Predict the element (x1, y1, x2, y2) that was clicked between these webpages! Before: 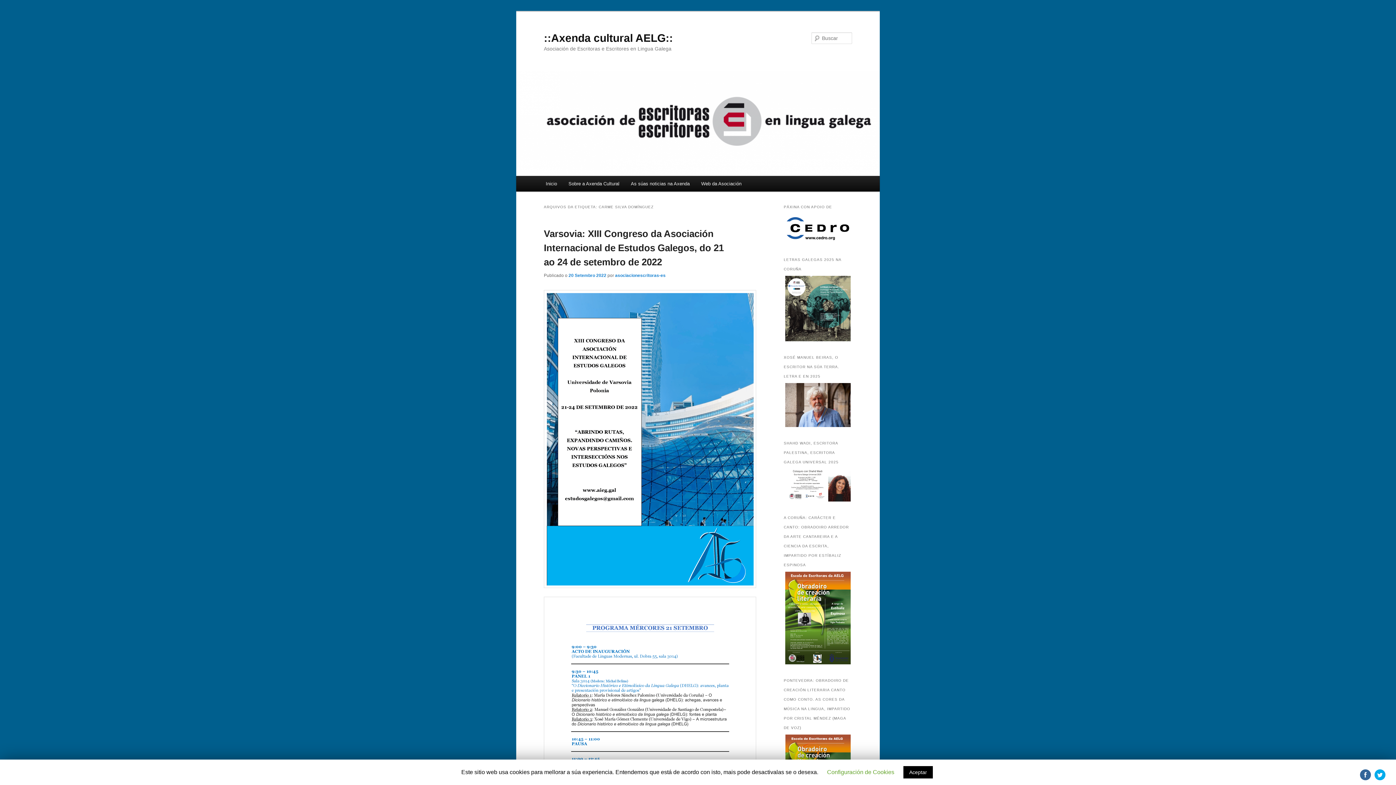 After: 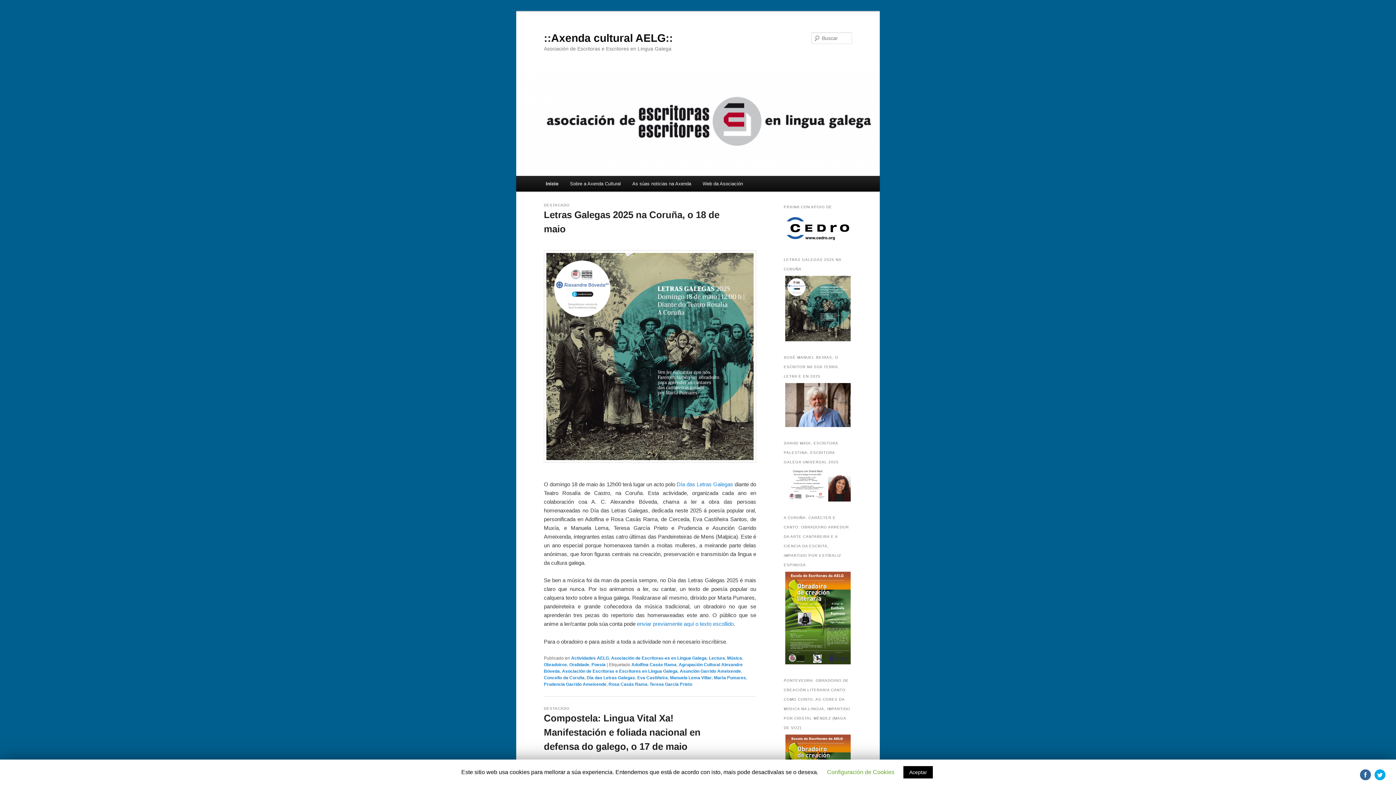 Action: label: ::Axenda cultural AELG:: bbox: (544, 31, 673, 43)